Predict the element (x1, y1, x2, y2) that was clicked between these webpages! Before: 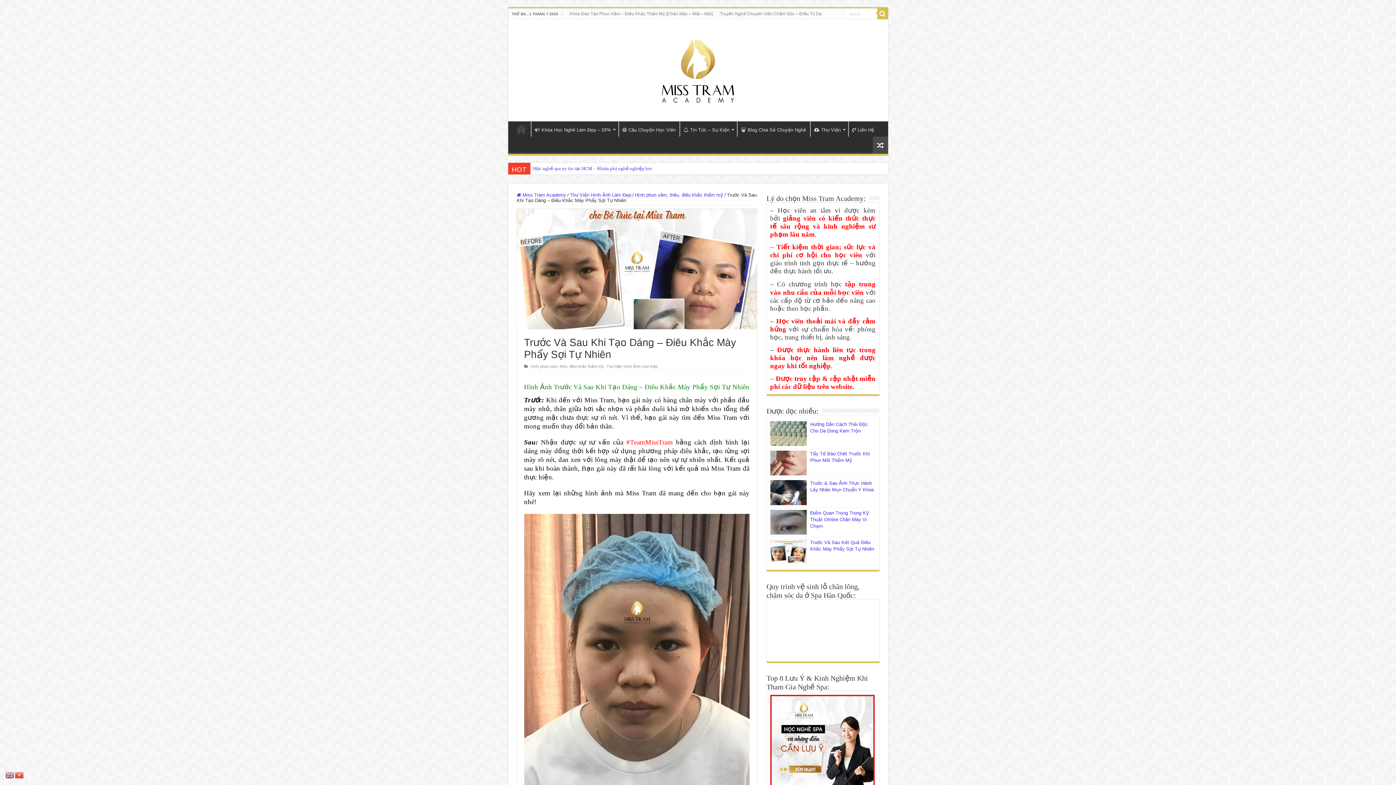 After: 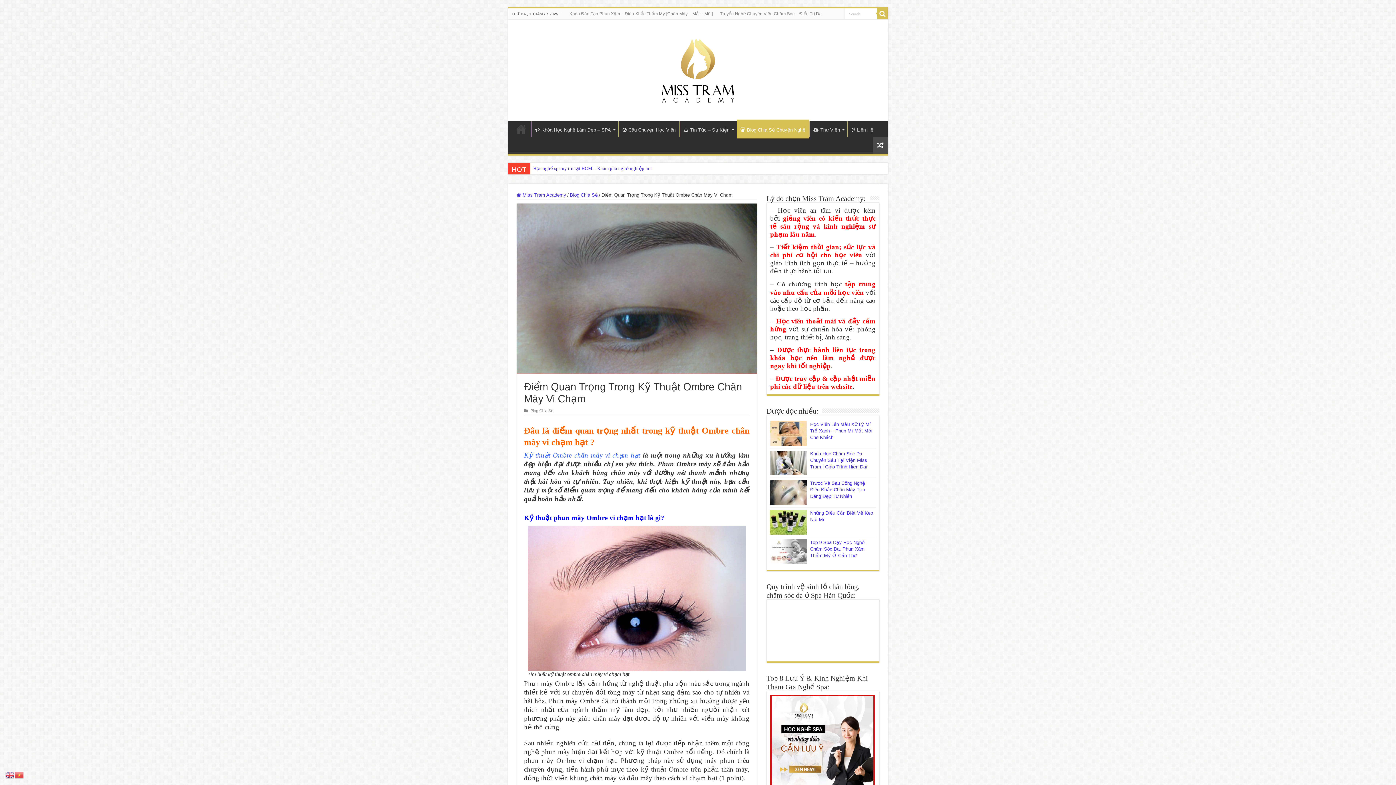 Action: bbox: (770, 510, 806, 534)